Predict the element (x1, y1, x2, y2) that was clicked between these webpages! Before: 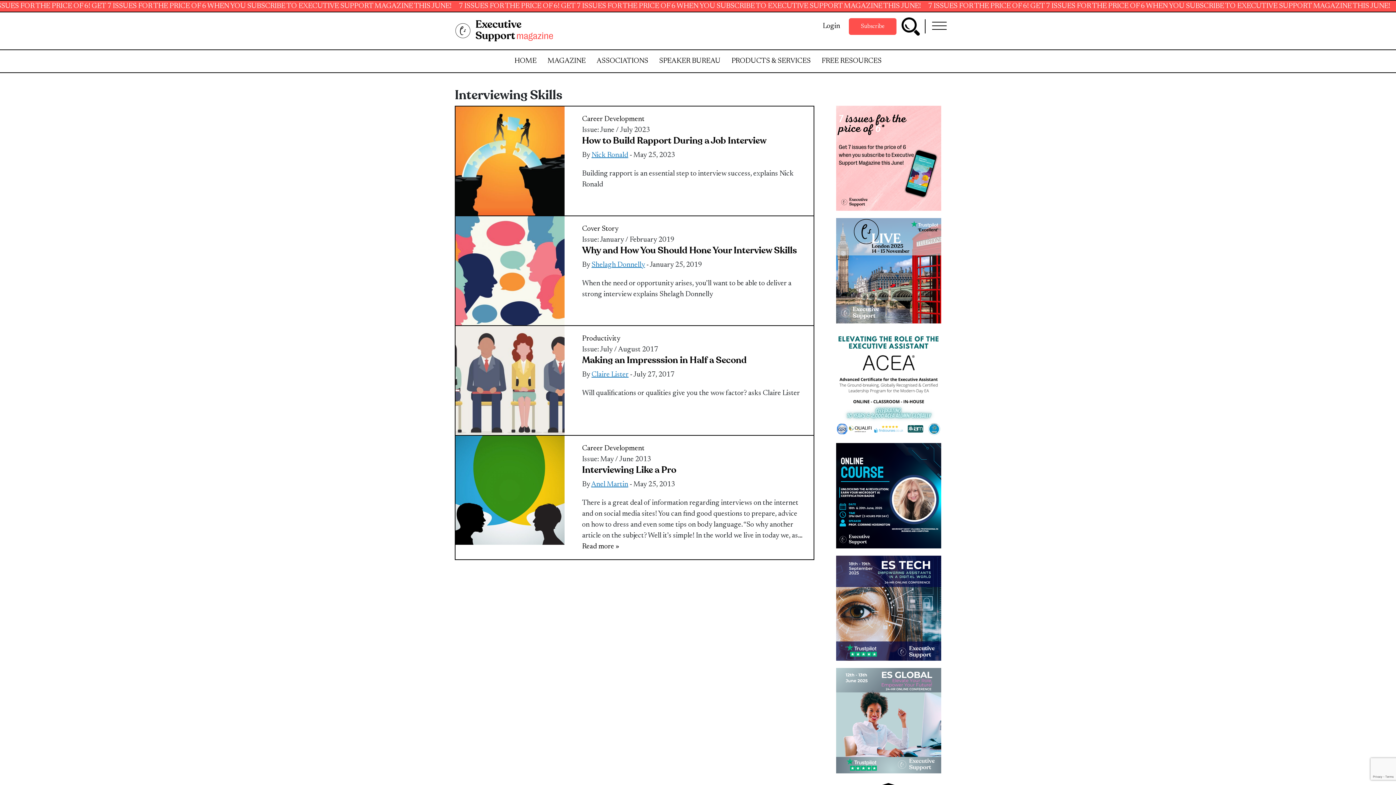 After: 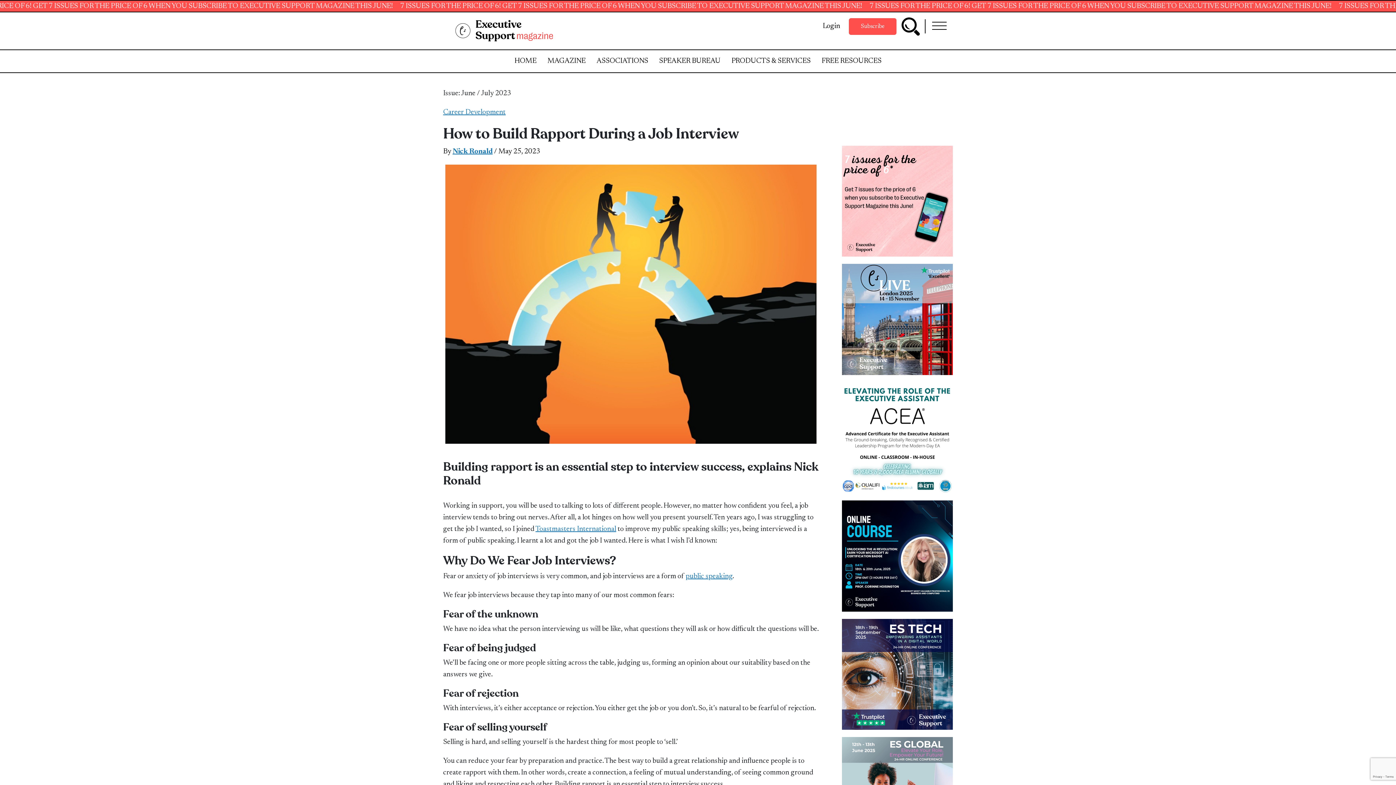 Action: bbox: (455, 157, 564, 164)